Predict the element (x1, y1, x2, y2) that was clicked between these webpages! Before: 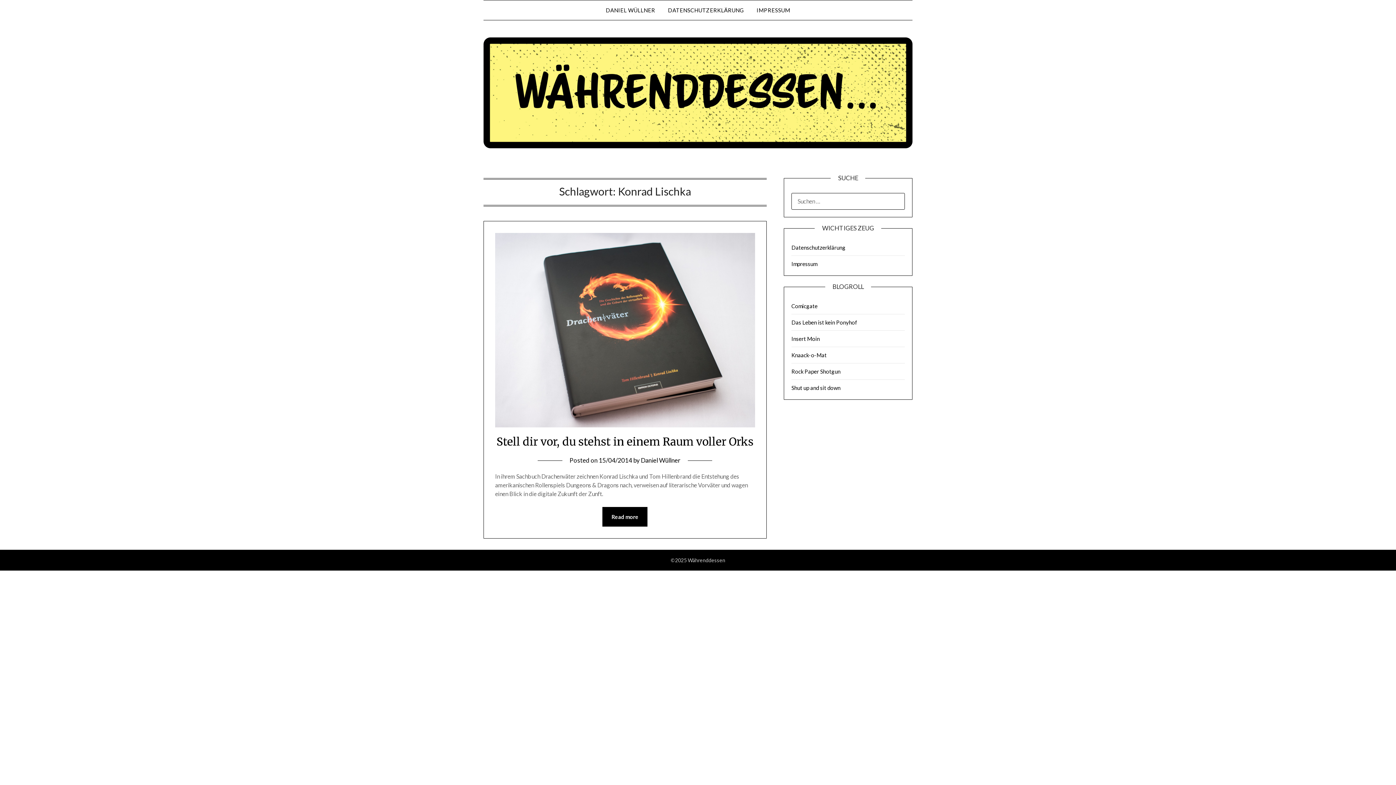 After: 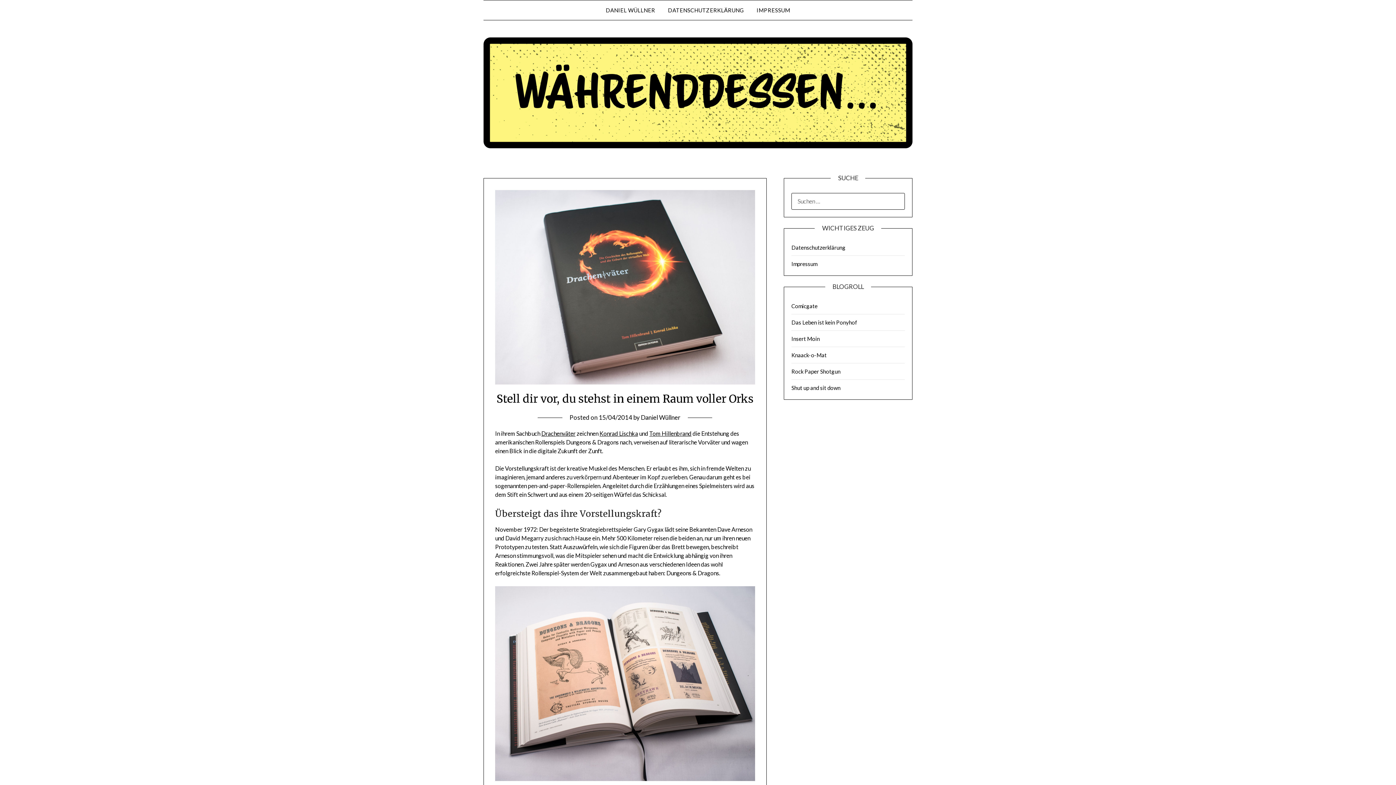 Action: label: Stell dir vor, du stehst in einem Raum voller Orks bbox: (496, 435, 753, 448)